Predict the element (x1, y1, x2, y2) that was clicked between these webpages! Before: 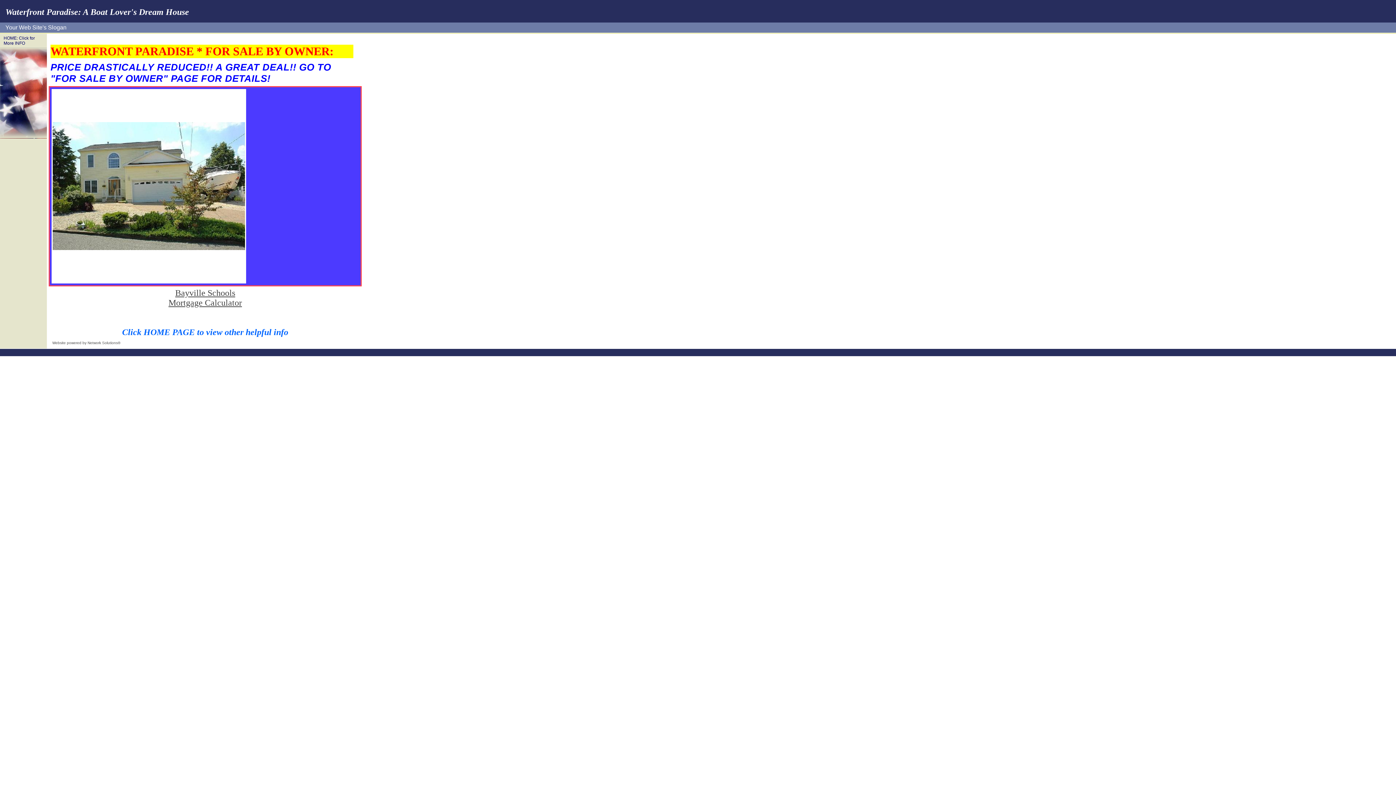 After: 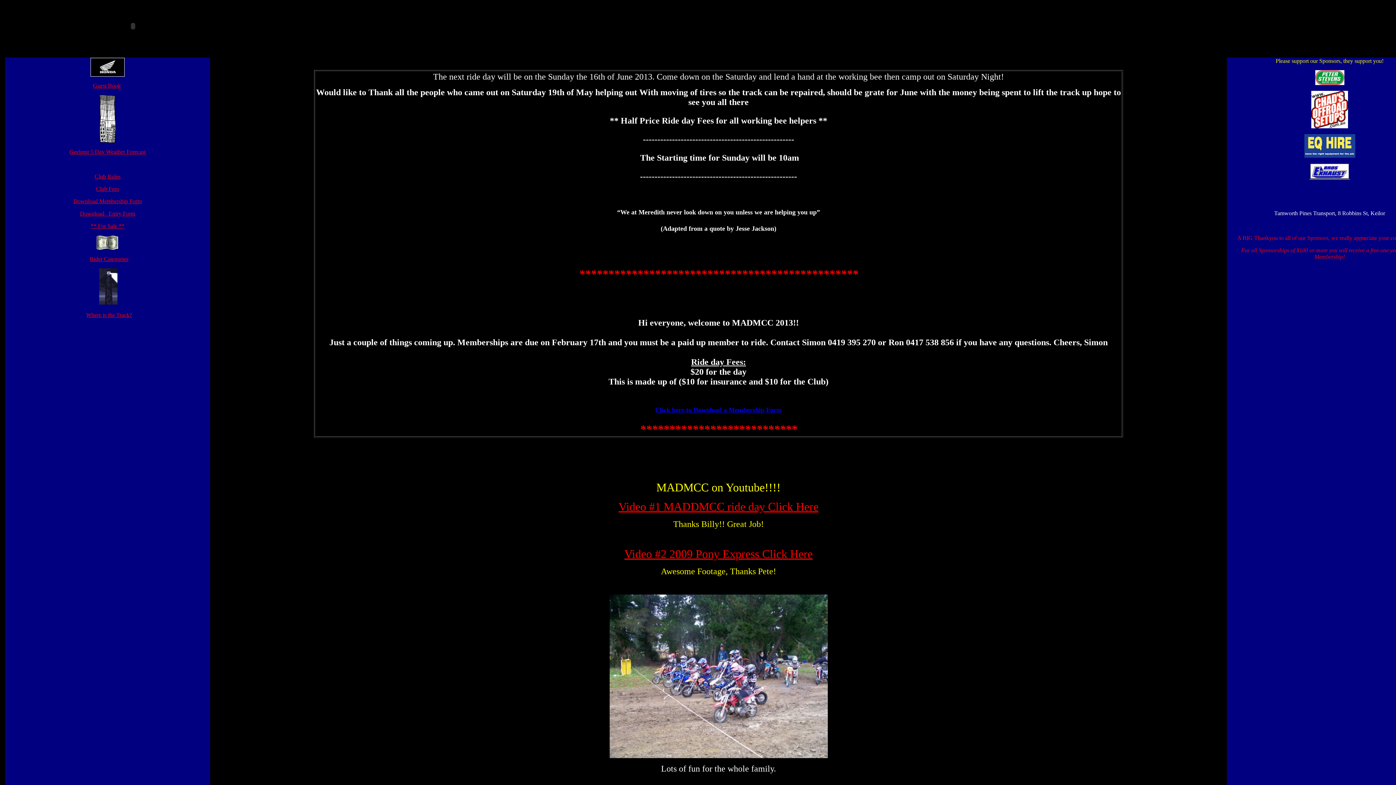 Action: label: sport blue 3s bbox: (576, 356, 605, 362)